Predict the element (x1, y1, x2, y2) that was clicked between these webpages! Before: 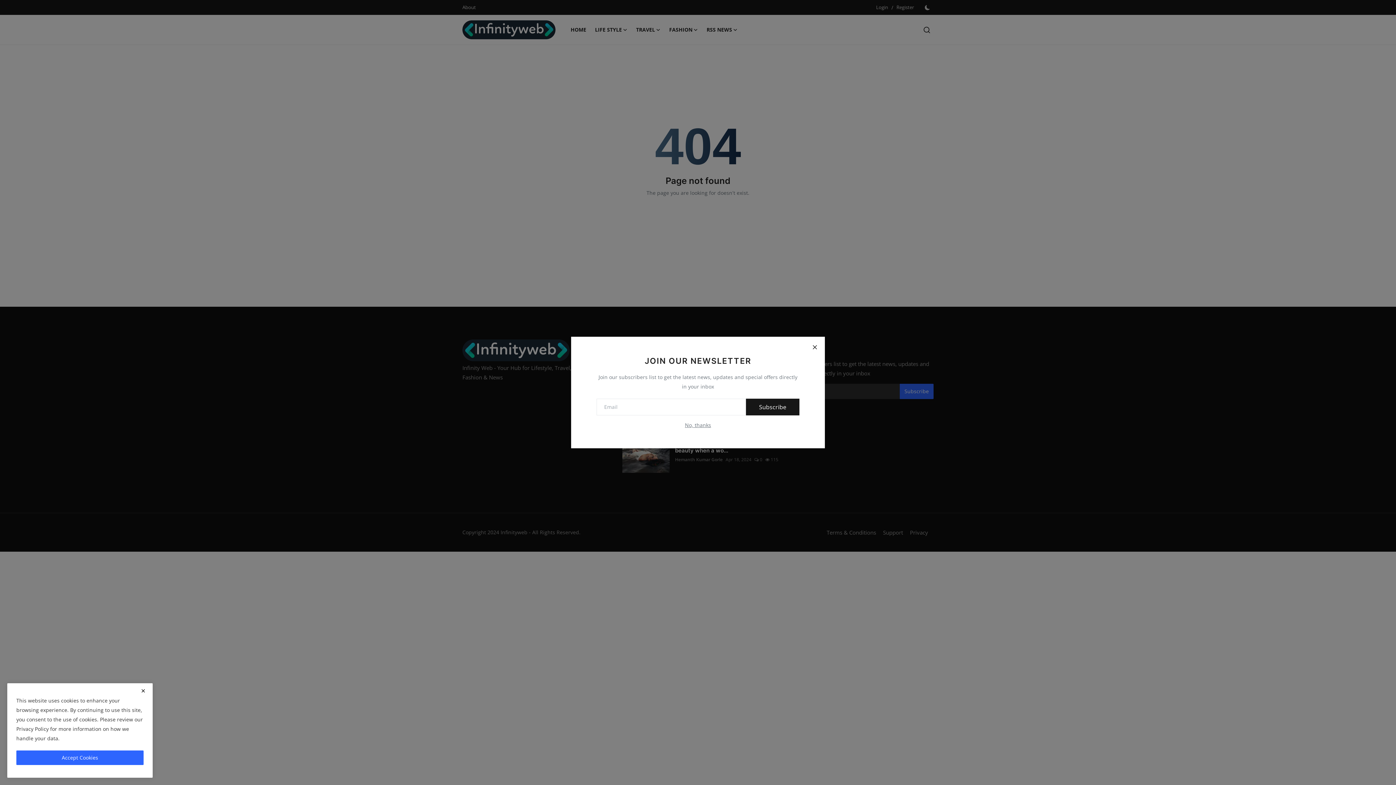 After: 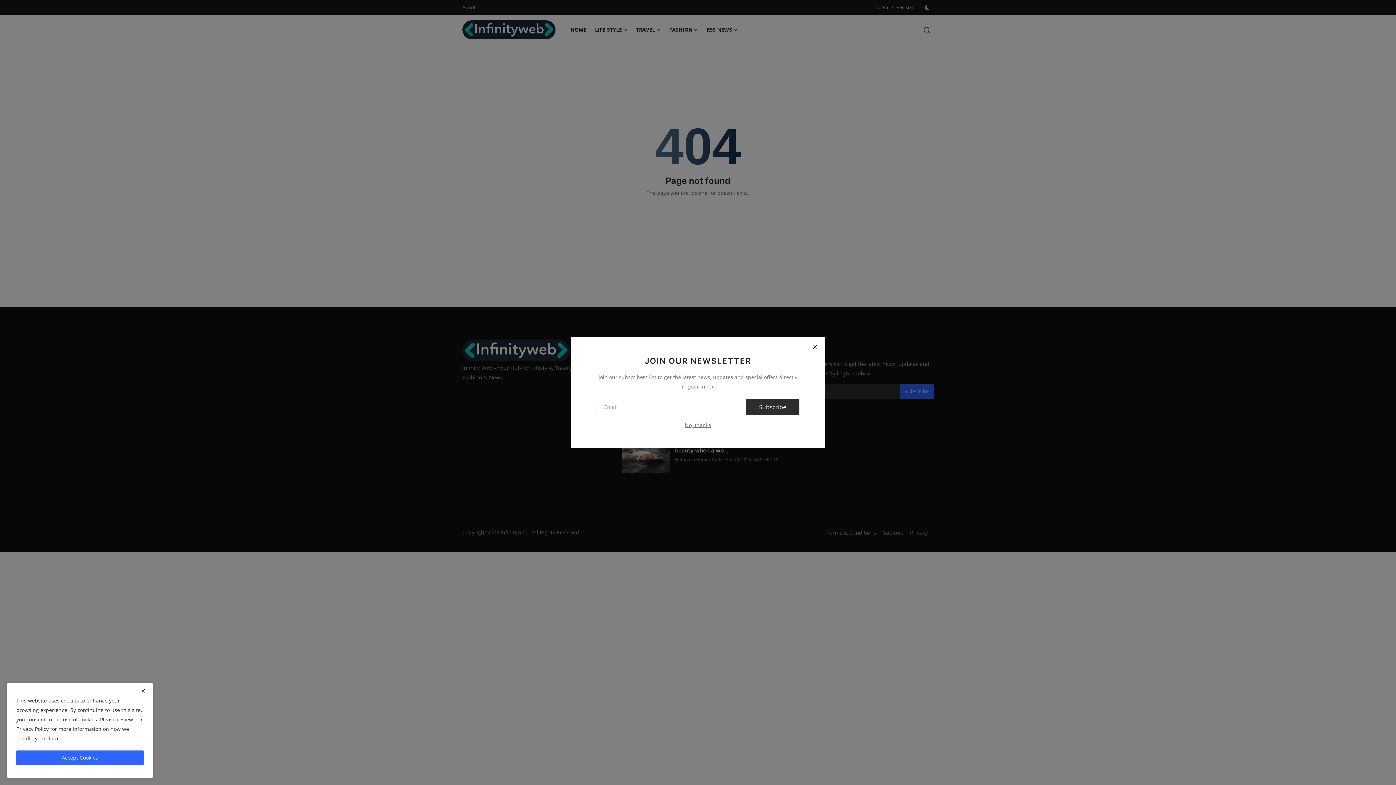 Action: bbox: (746, 398, 799, 415) label: Subscribe